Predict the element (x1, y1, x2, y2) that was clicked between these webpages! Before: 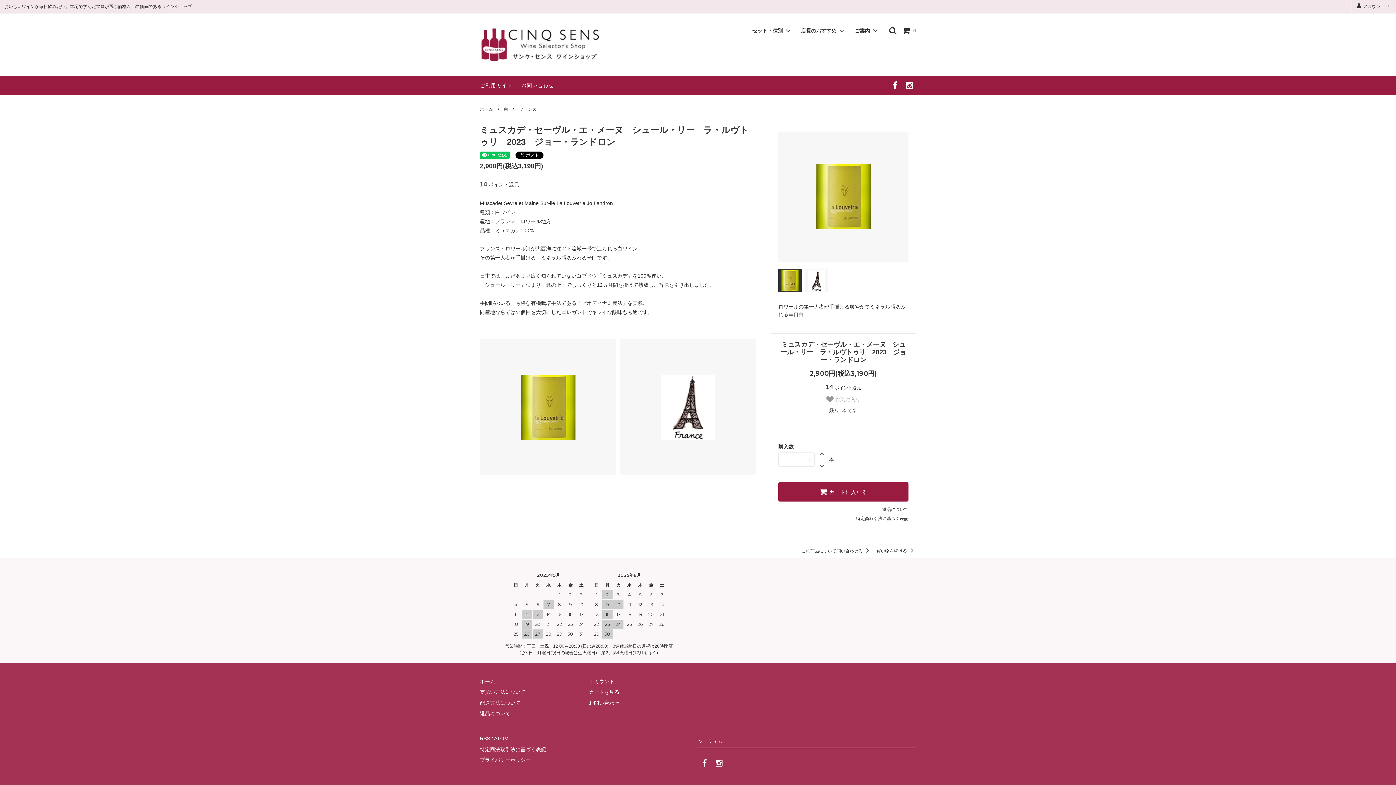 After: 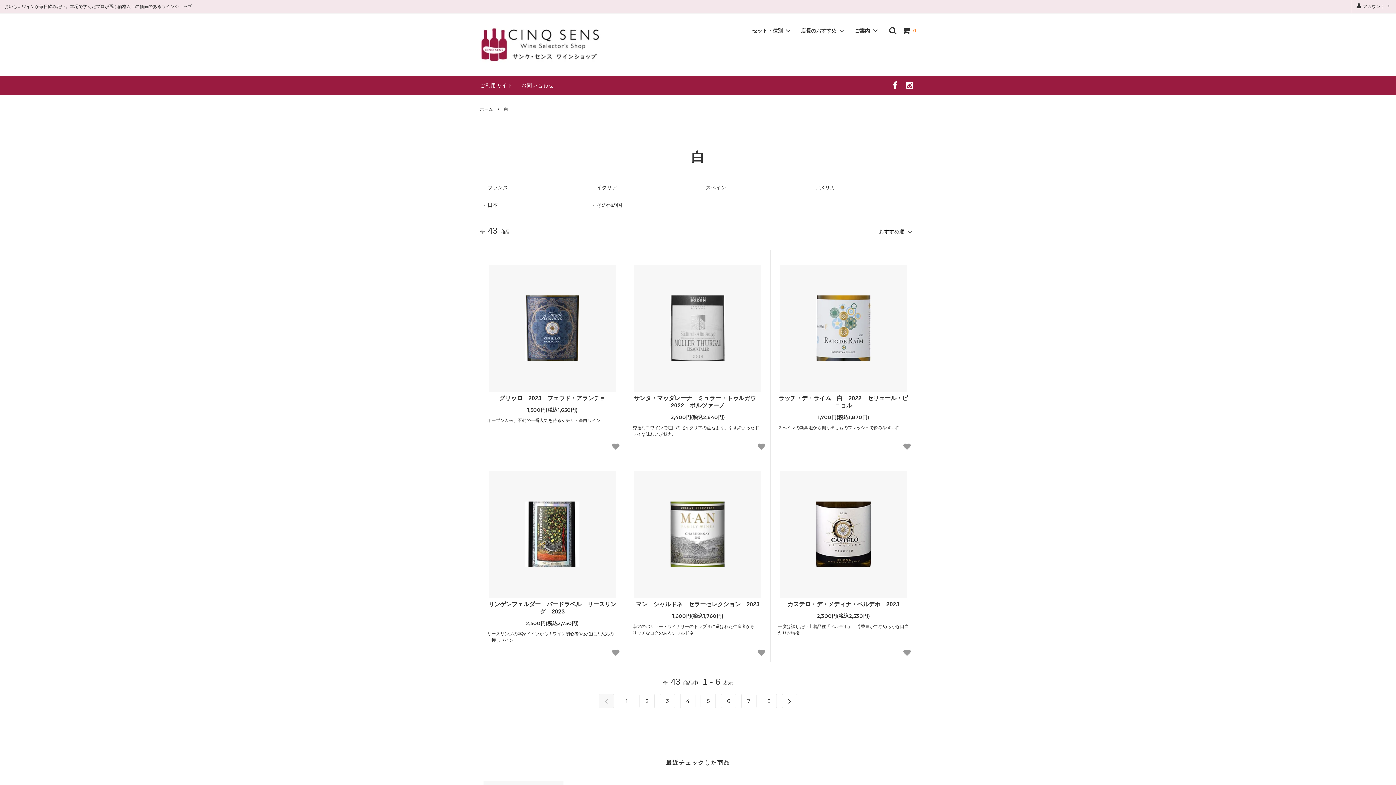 Action: bbox: (504, 105, 508, 113) label: 白